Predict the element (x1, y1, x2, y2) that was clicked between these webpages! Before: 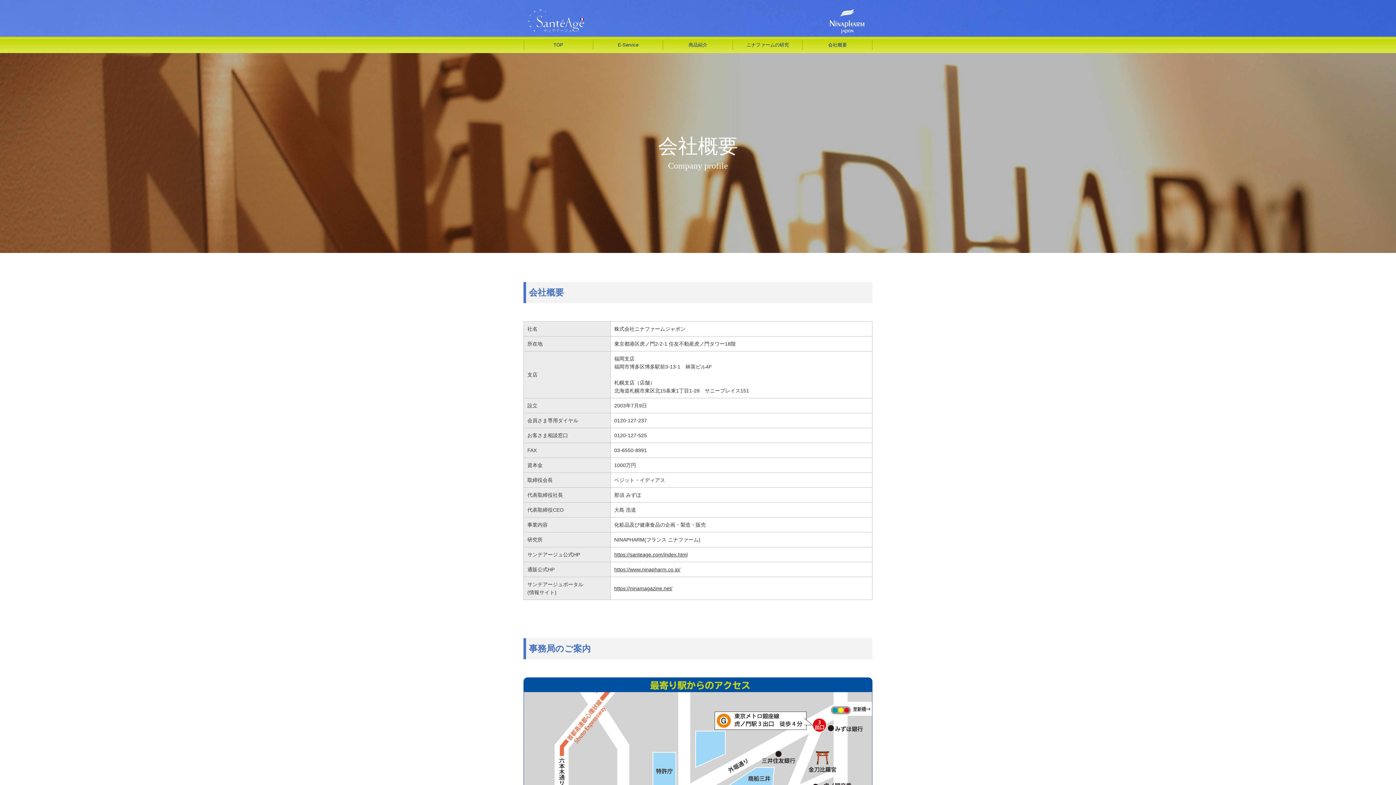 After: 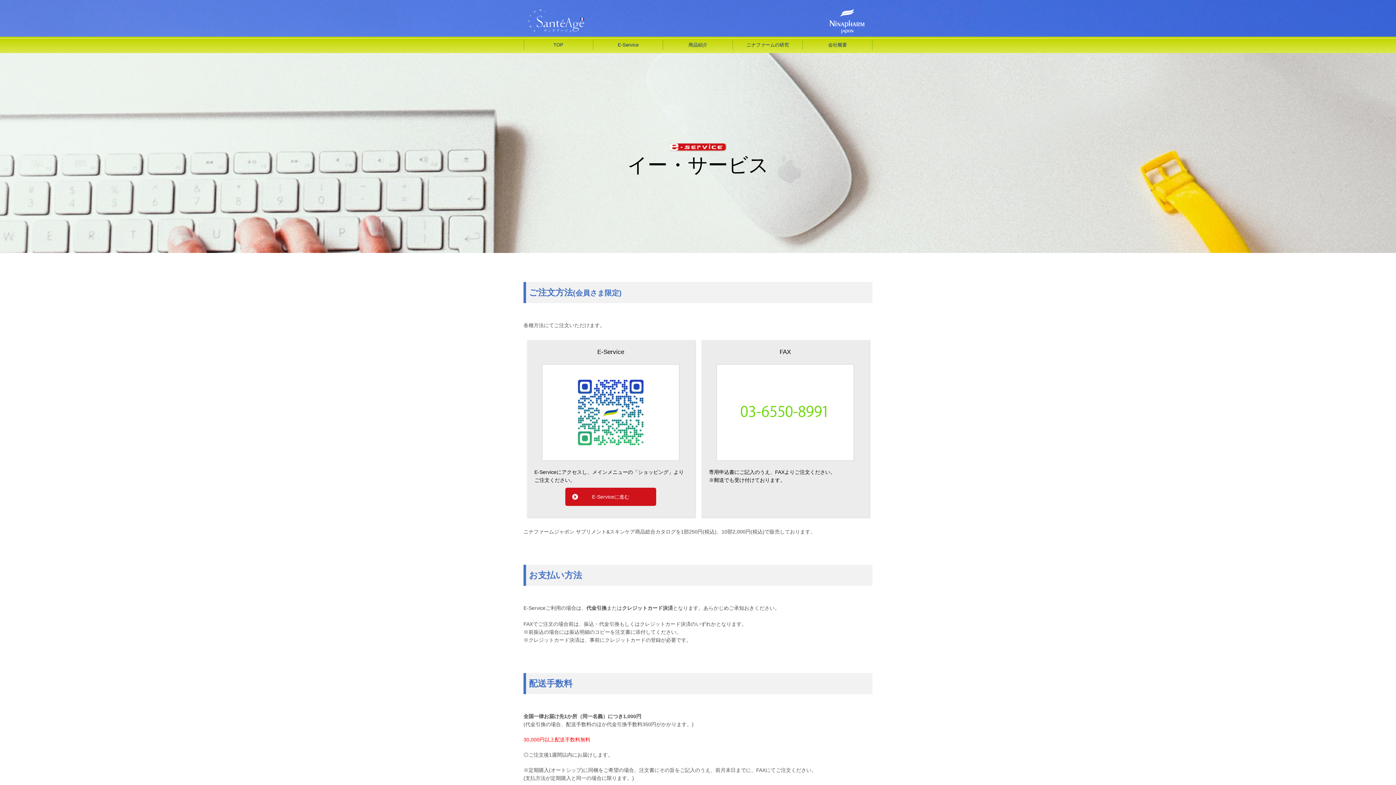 Action: label: E-Service bbox: (593, 36, 663, 53)